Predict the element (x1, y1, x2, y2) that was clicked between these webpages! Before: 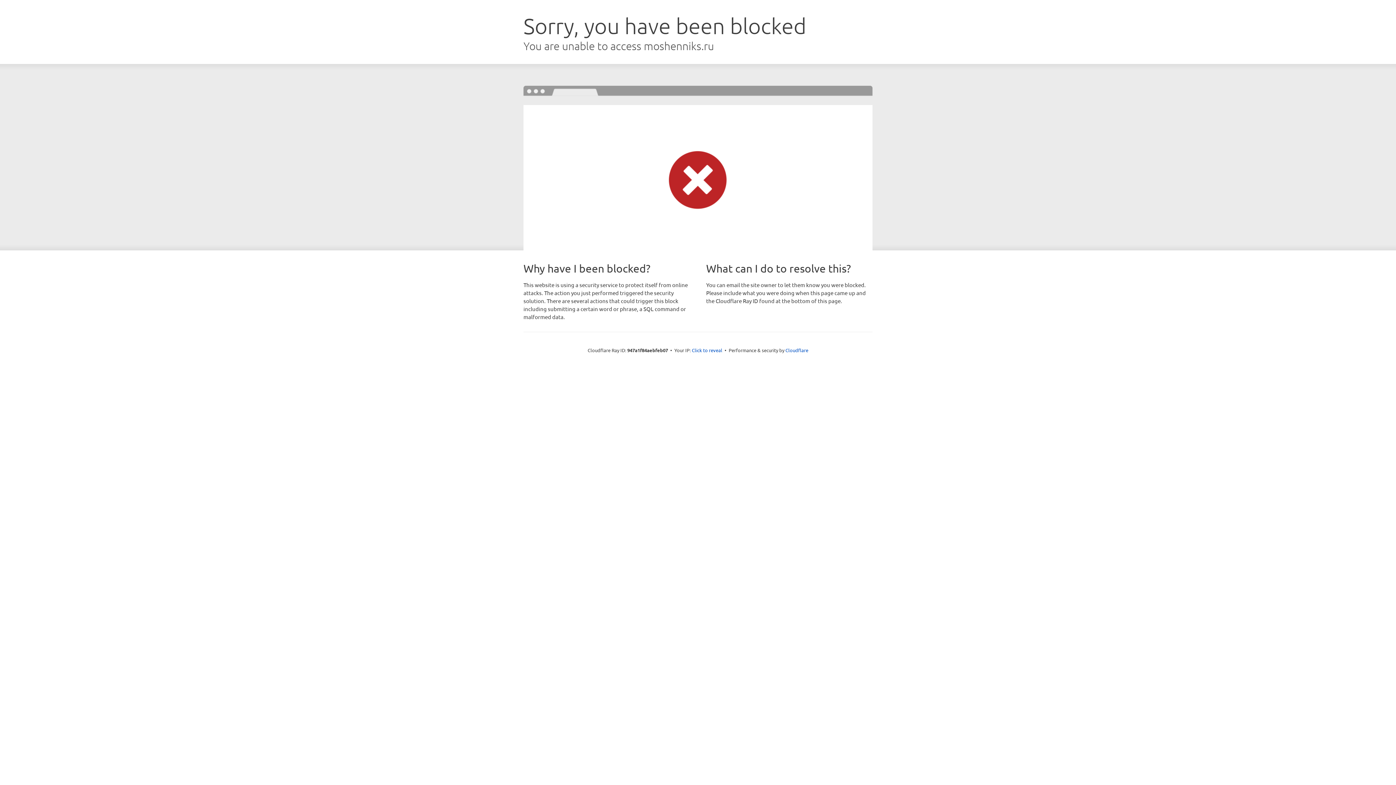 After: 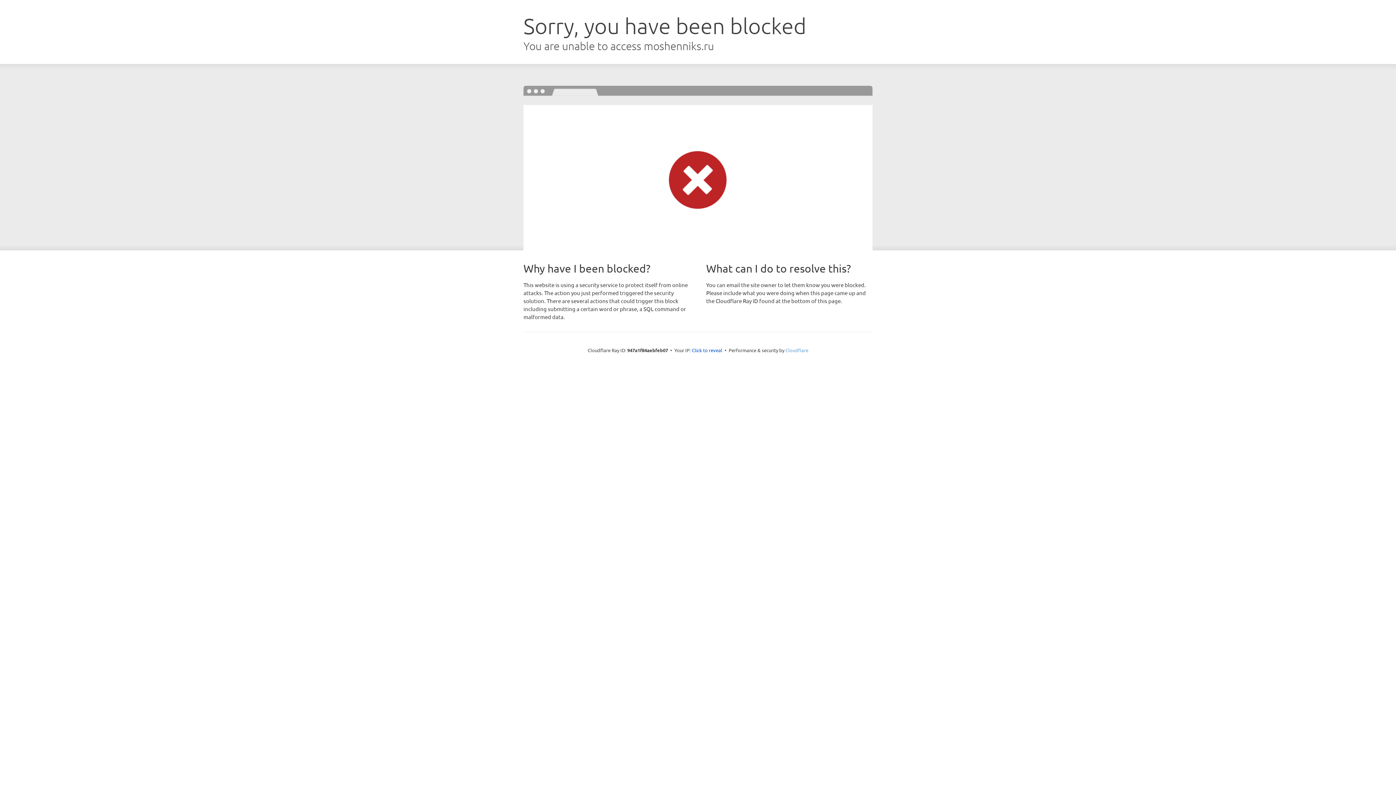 Action: bbox: (785, 347, 808, 353) label: Cloudflare